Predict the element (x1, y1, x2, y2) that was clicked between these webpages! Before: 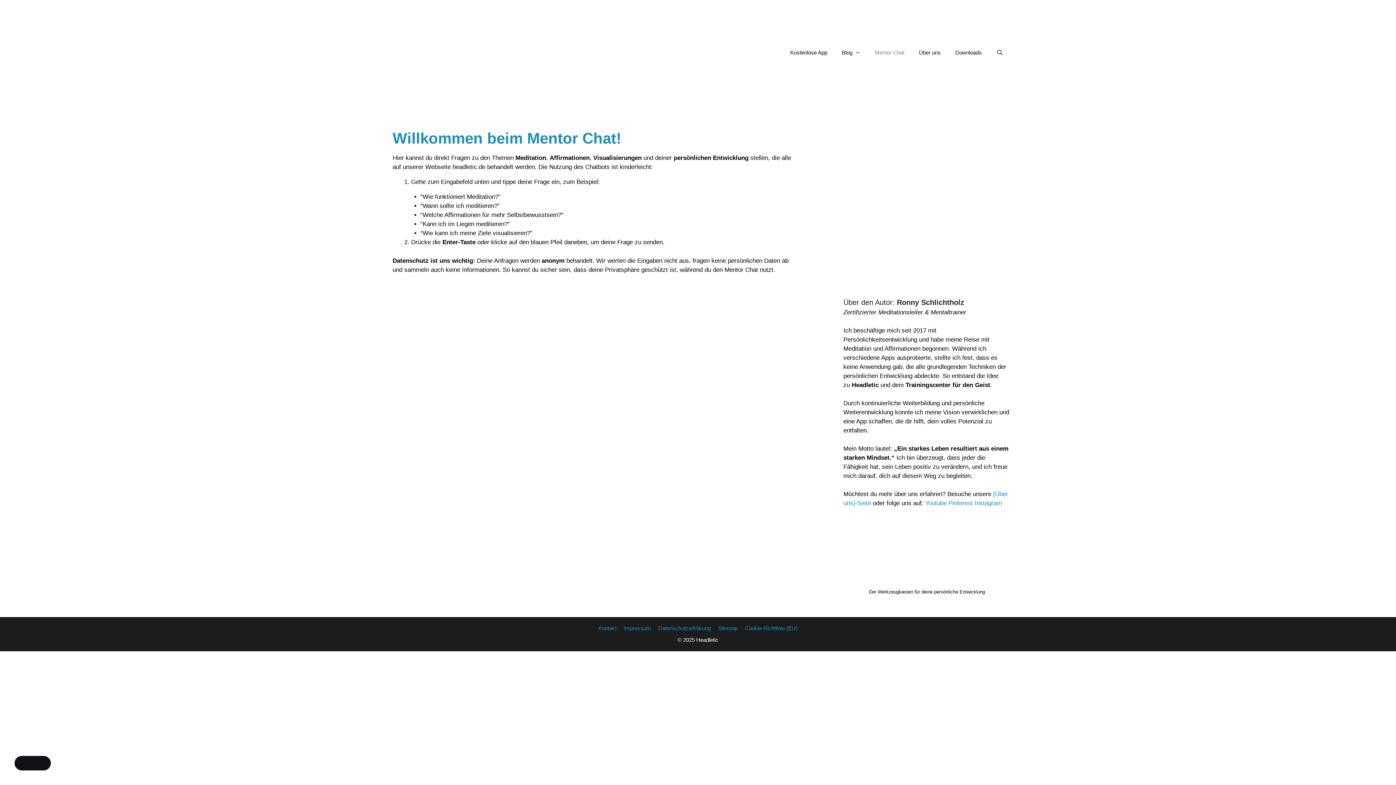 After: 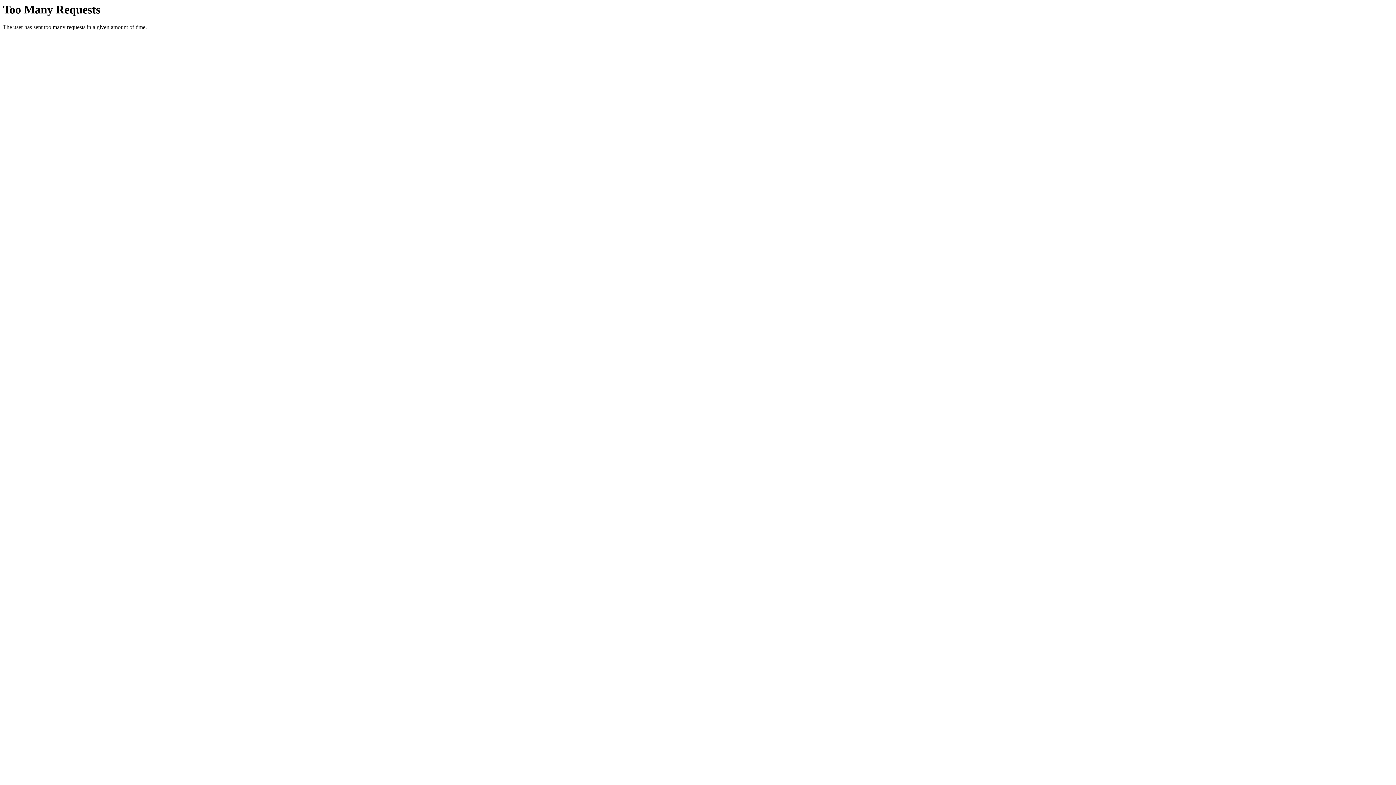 Action: bbox: (834, 41, 867, 63) label: Blog